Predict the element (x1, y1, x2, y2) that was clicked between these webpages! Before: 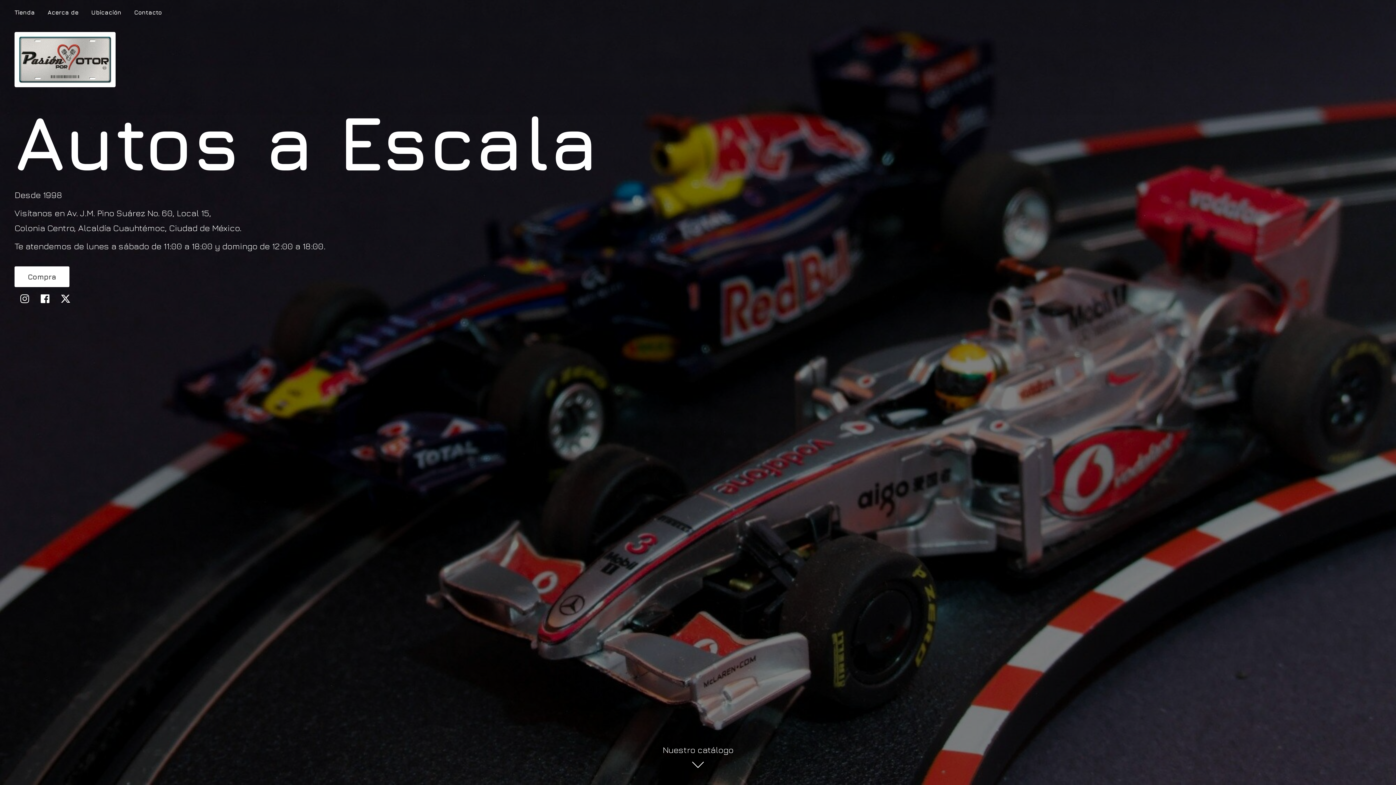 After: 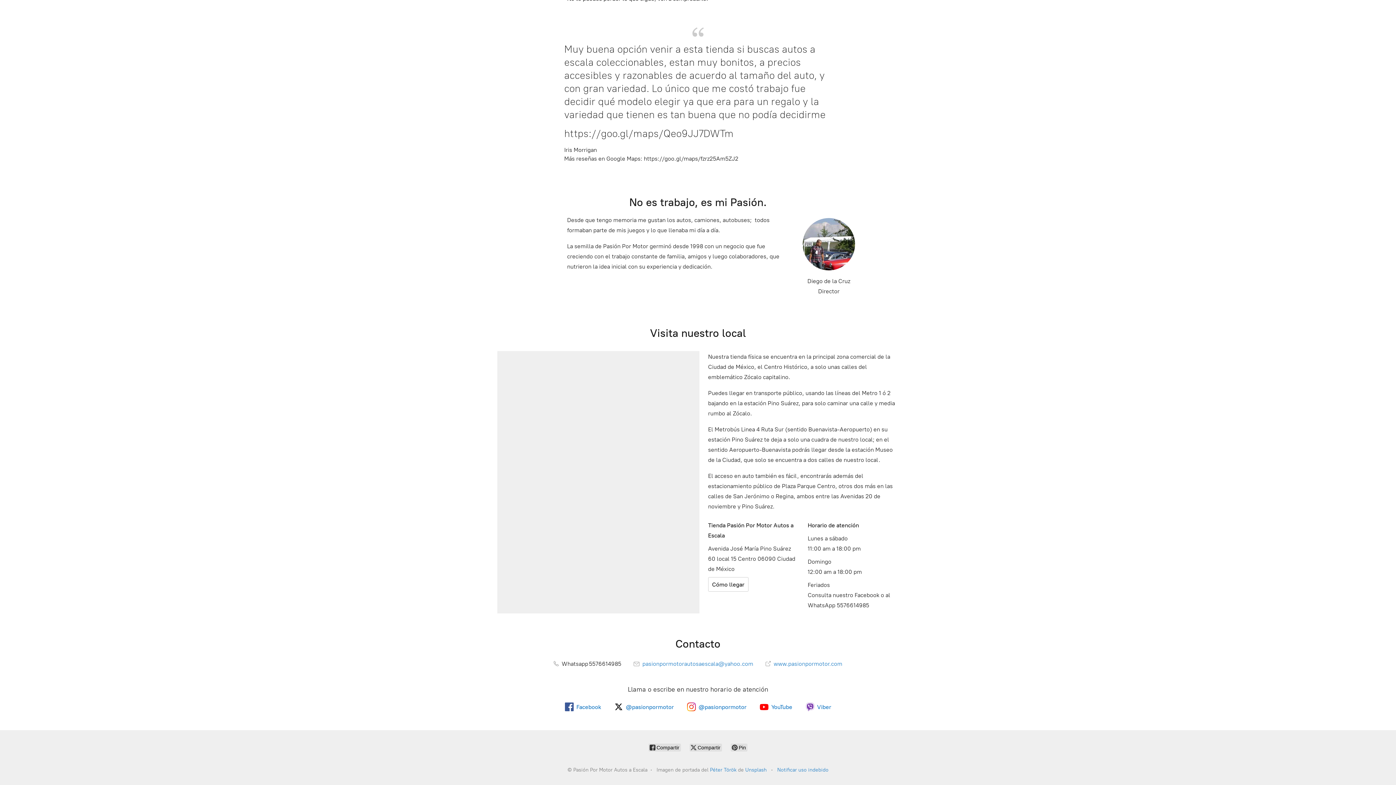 Action: label: Ubicación bbox: (85, 7, 126, 17)